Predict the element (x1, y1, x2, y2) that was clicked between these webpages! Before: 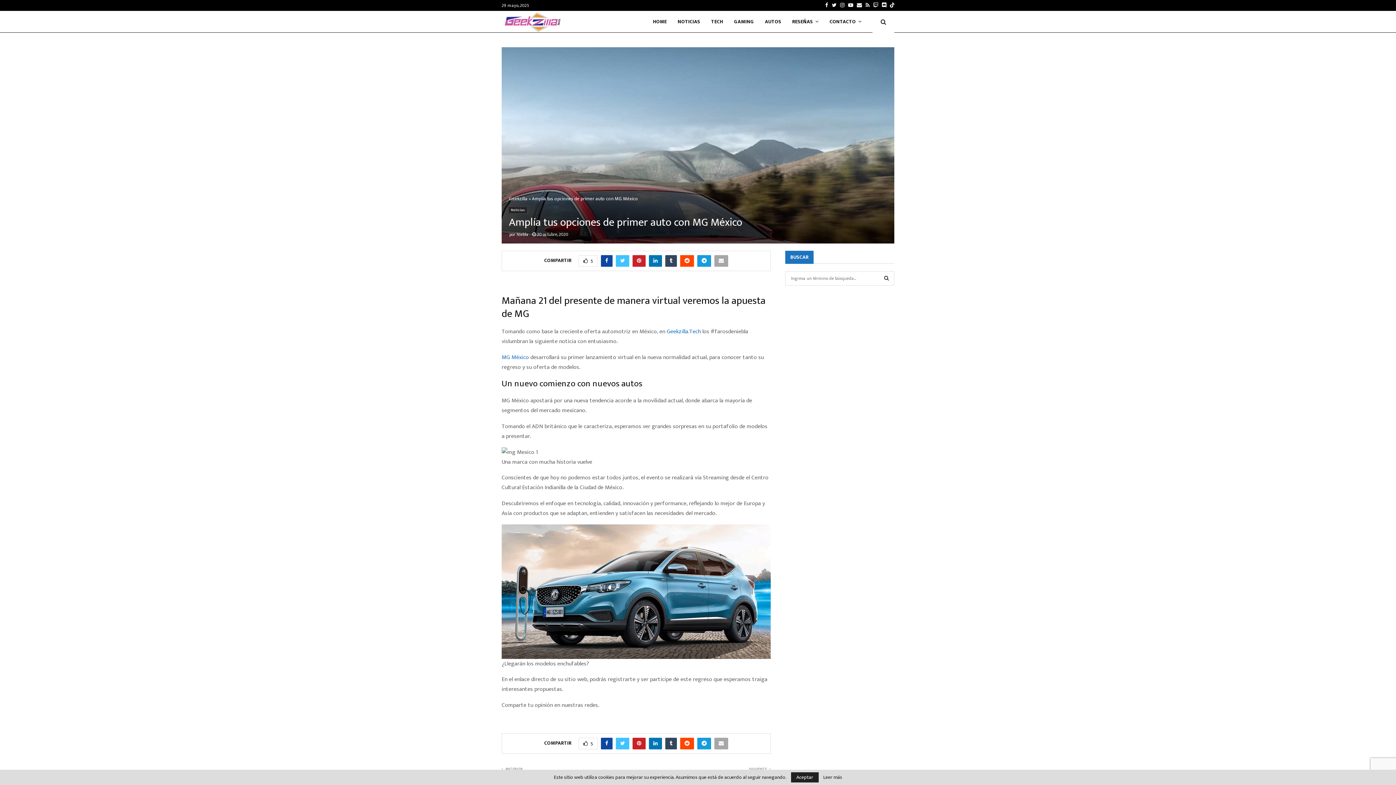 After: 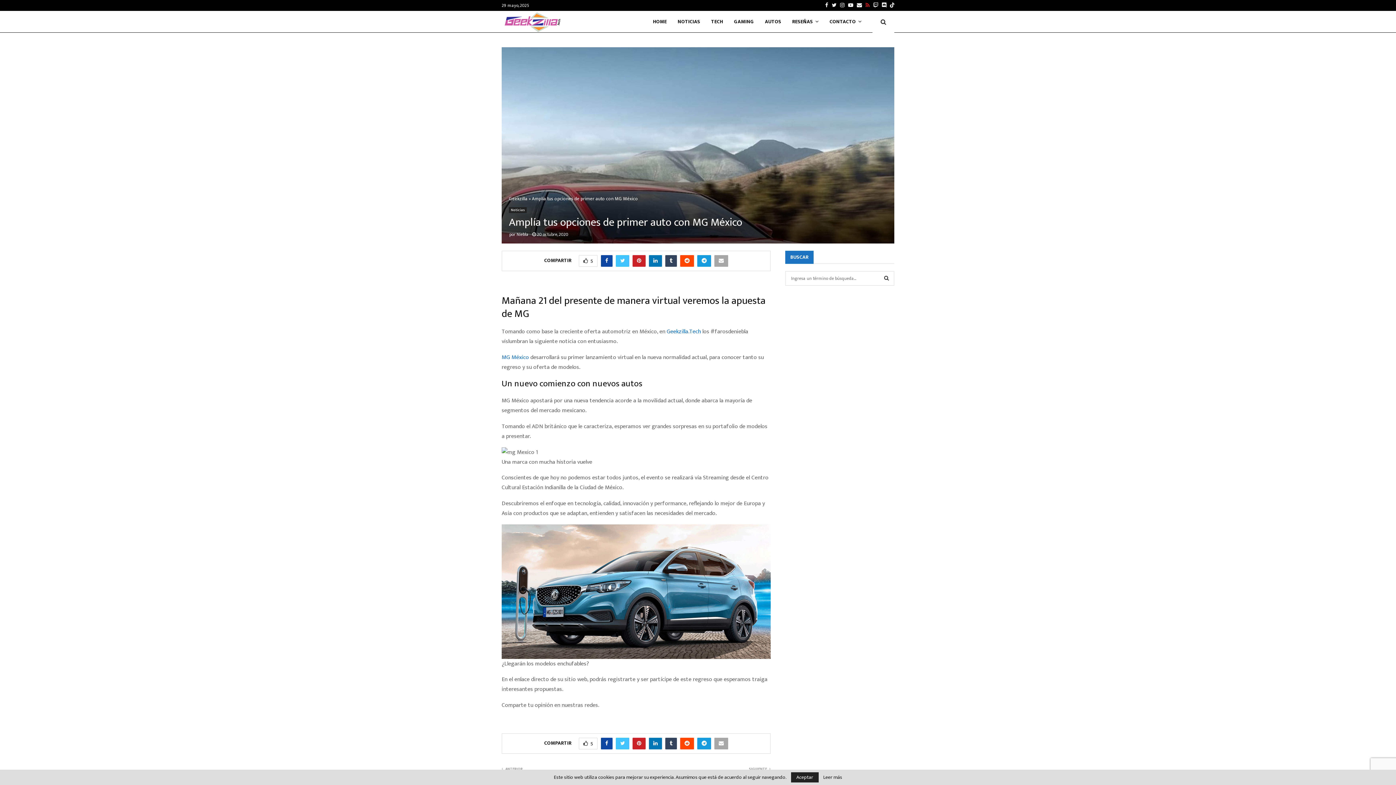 Action: label: Rss bbox: (865, 0, 869, 10)